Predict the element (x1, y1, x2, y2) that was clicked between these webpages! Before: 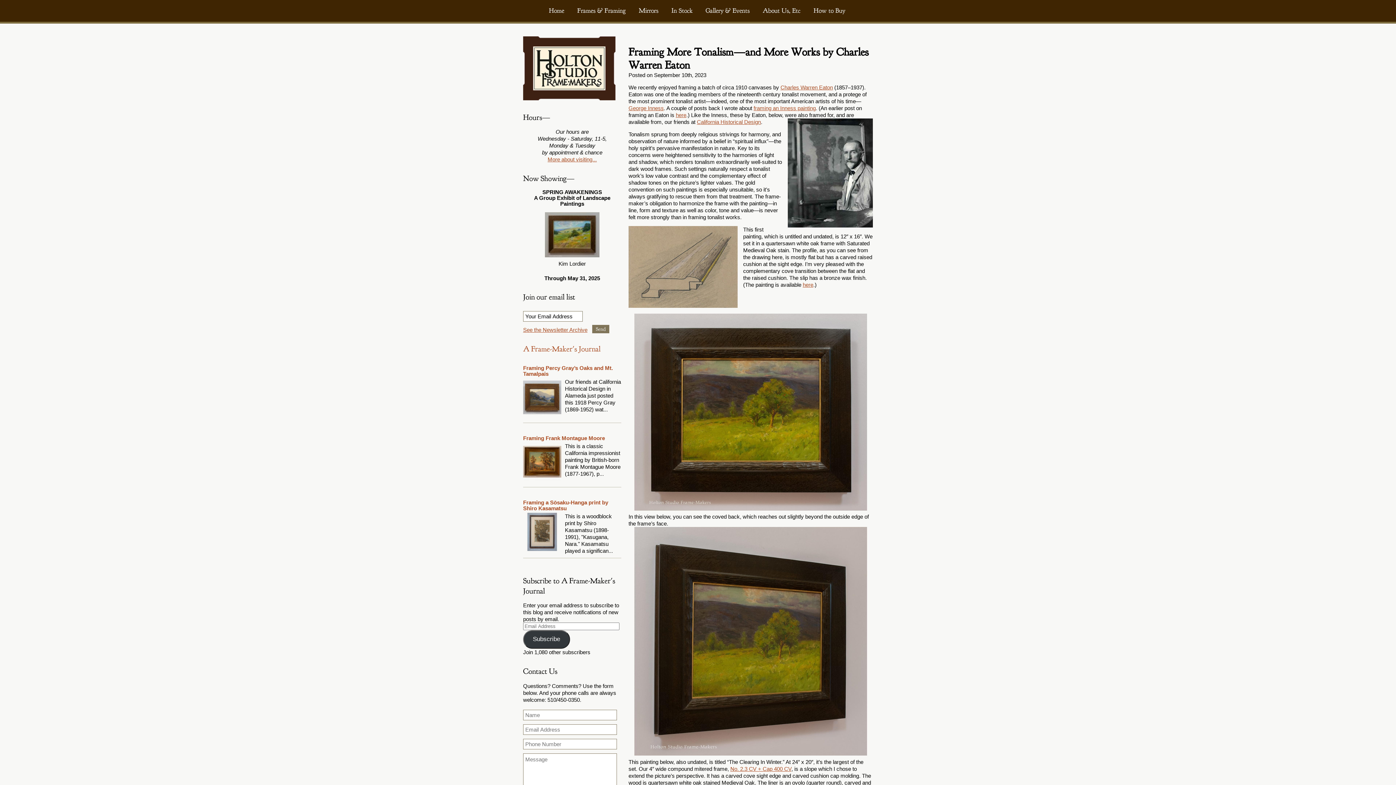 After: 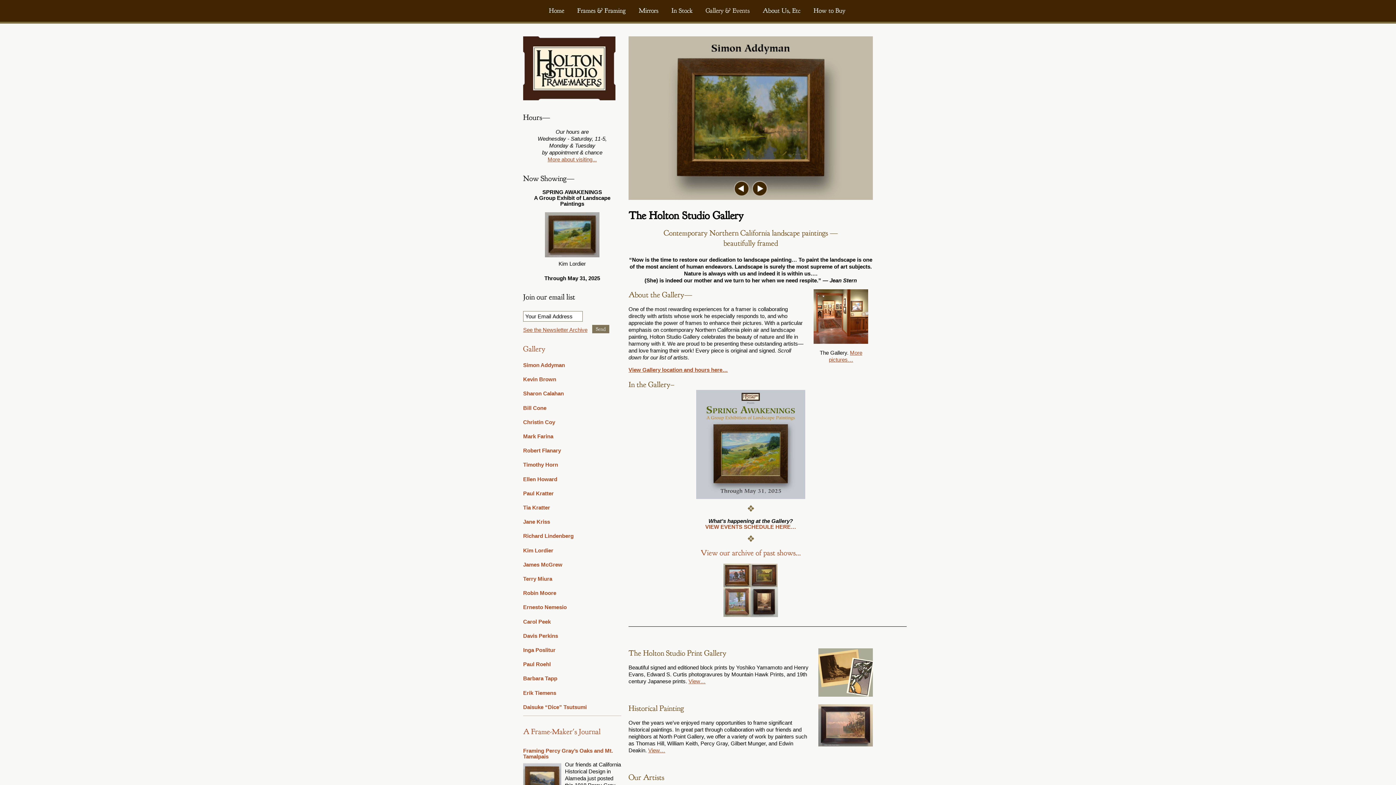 Action: bbox: (699, 4, 756, 17) label: Gallery & Events